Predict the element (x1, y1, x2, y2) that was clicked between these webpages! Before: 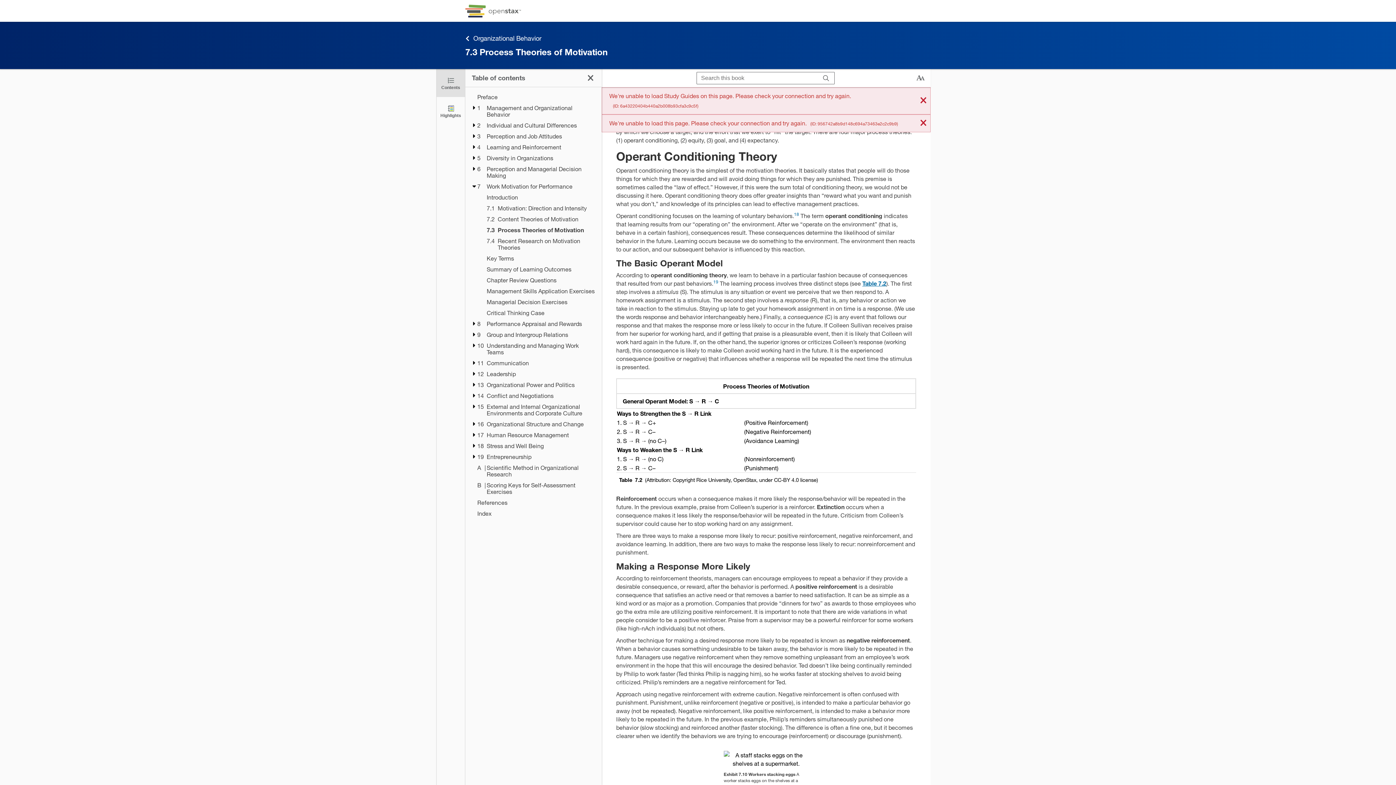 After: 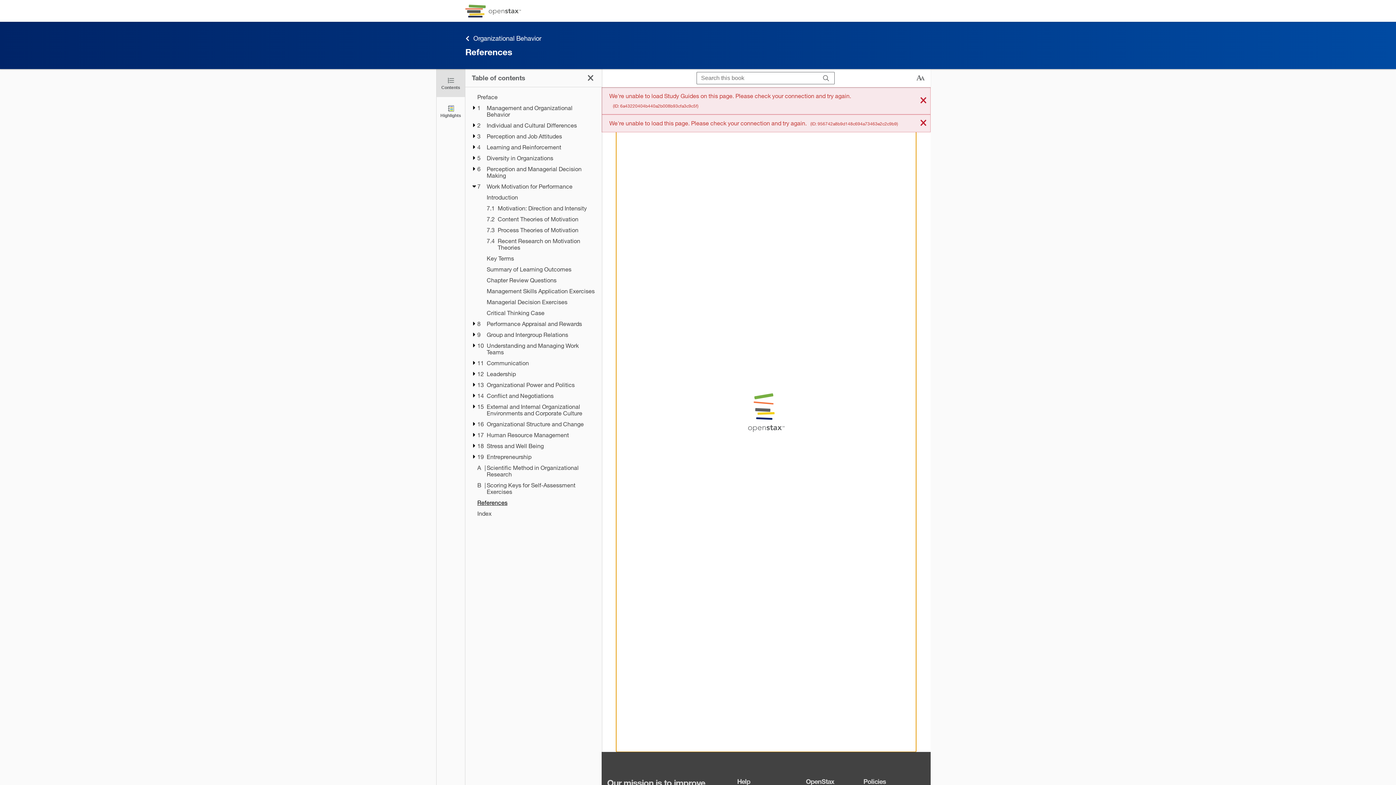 Action: label: References bbox: (477, 499, 595, 506)